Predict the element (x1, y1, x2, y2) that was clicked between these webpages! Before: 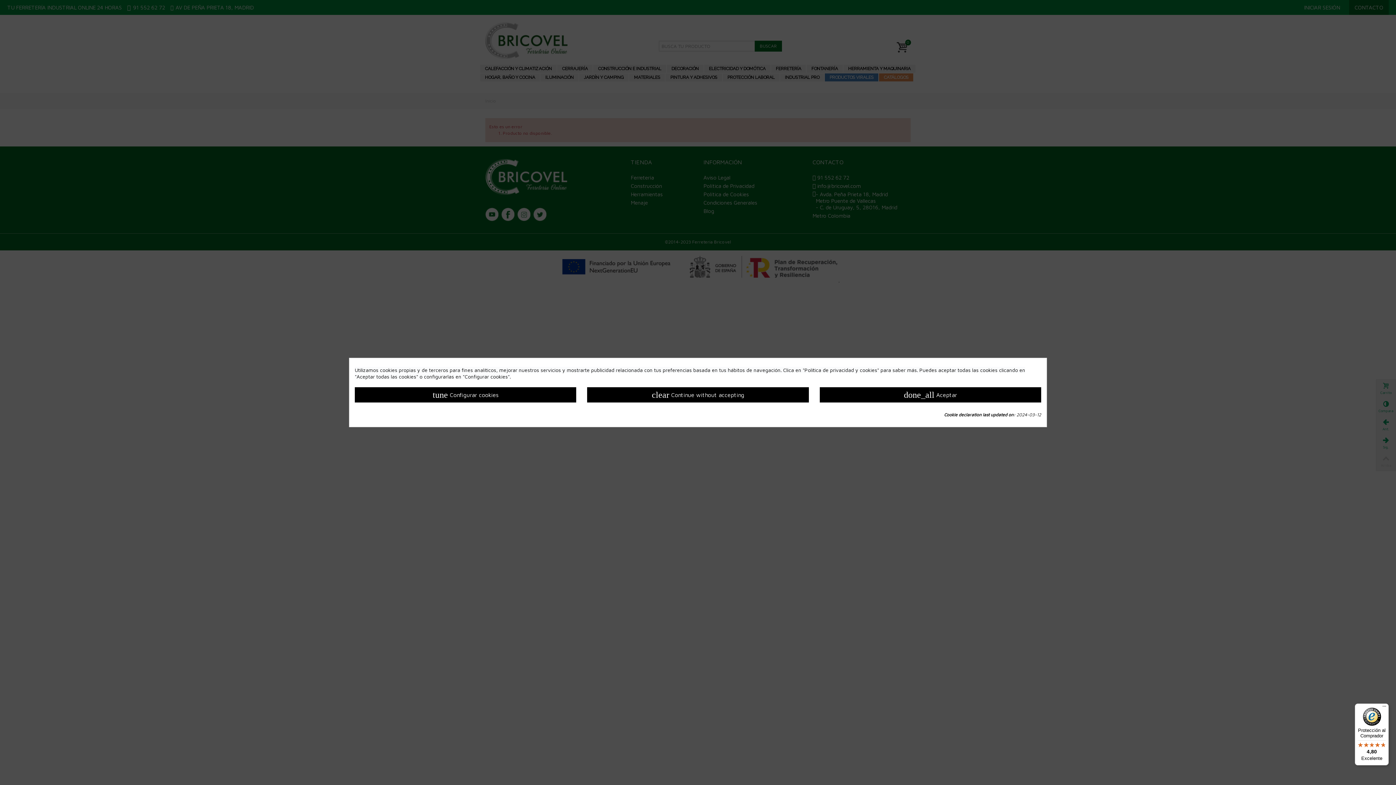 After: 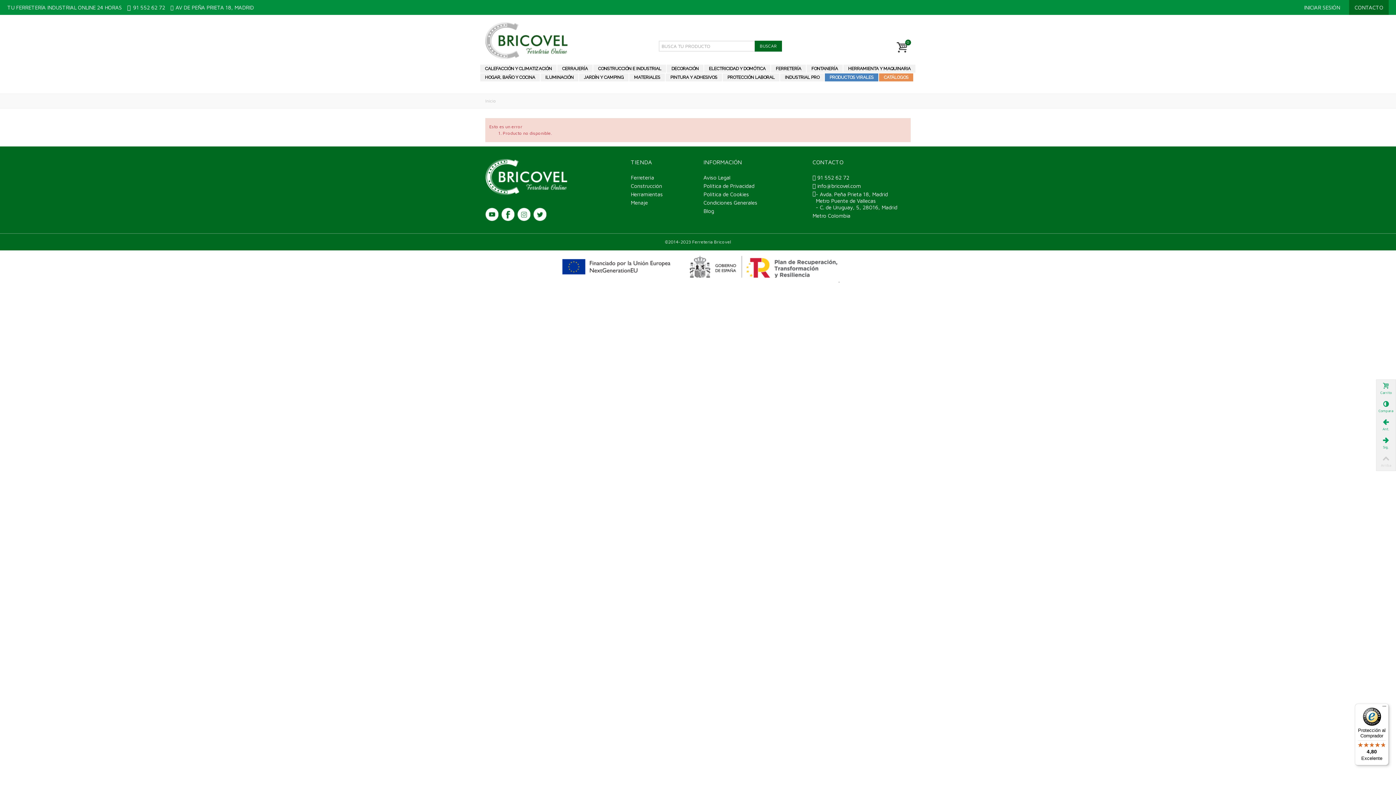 Action: label: done_all Aceptar bbox: (819, 387, 1041, 402)